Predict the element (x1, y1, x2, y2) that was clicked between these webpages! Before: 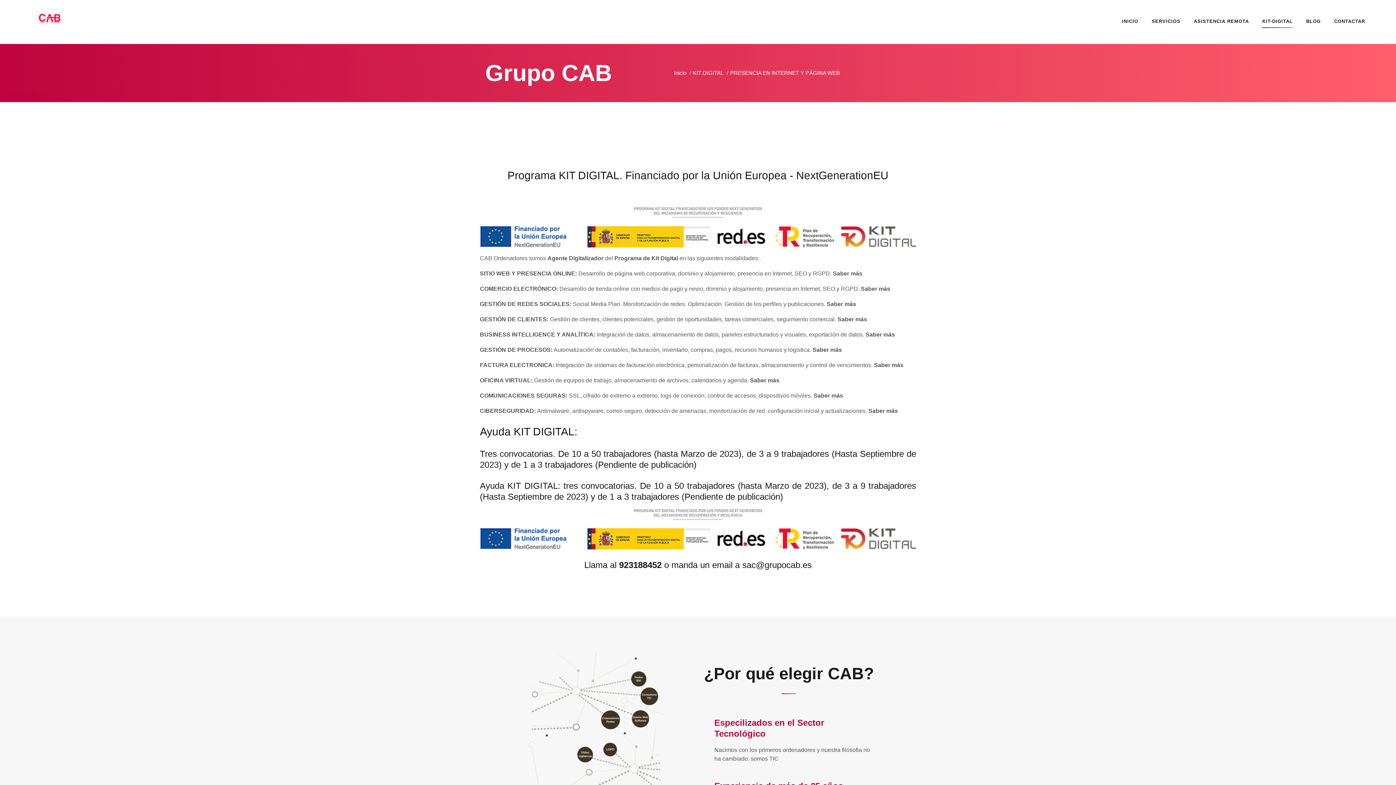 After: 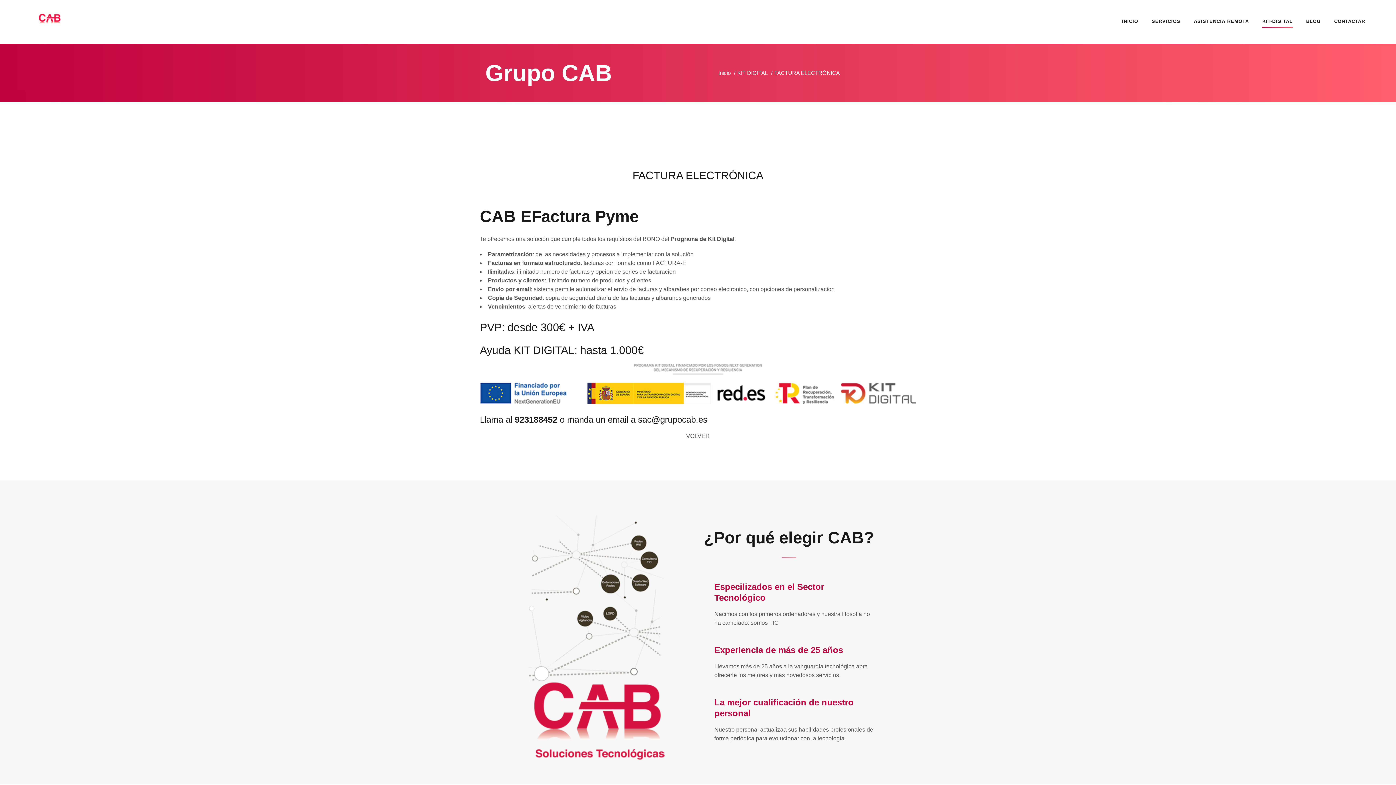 Action: label: FACTURA ELECTRONICA: bbox: (480, 362, 554, 368)